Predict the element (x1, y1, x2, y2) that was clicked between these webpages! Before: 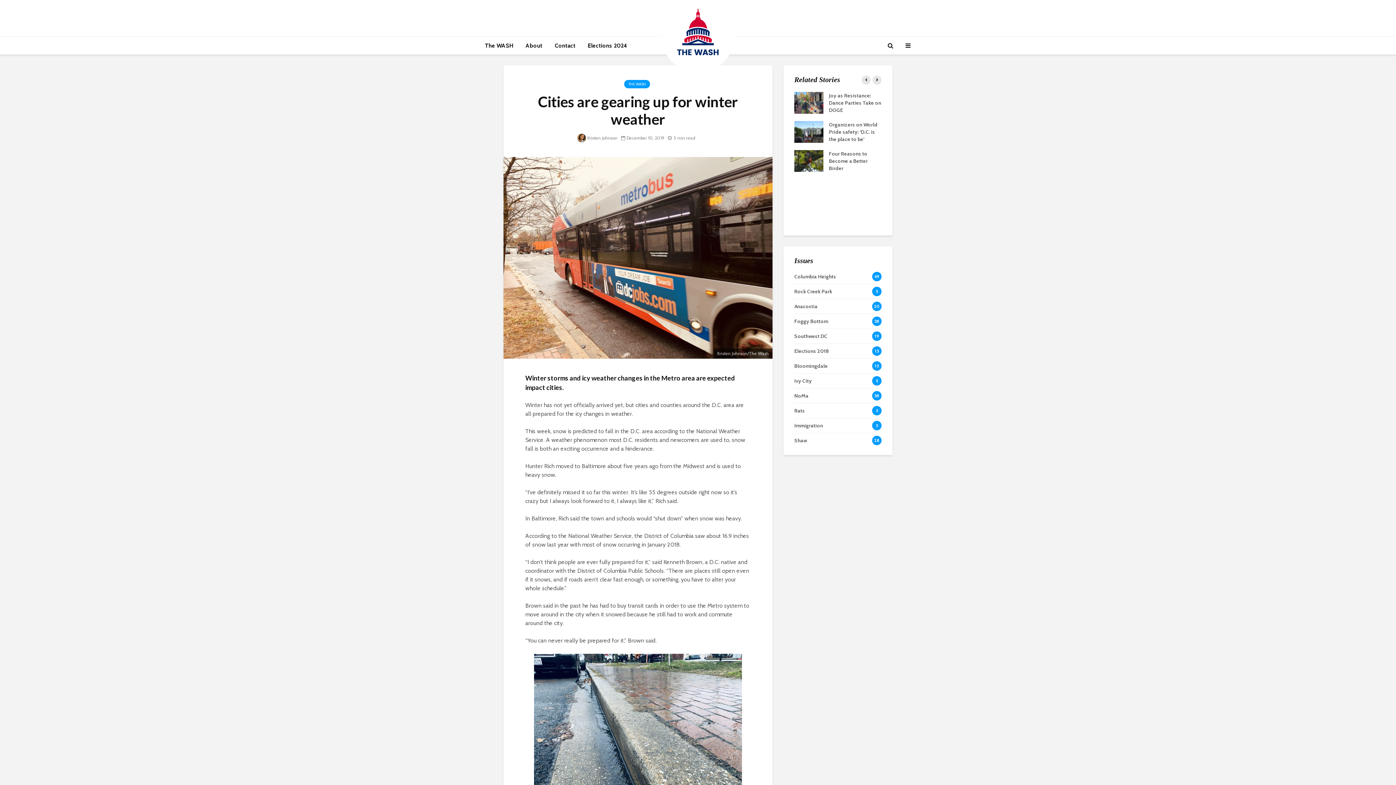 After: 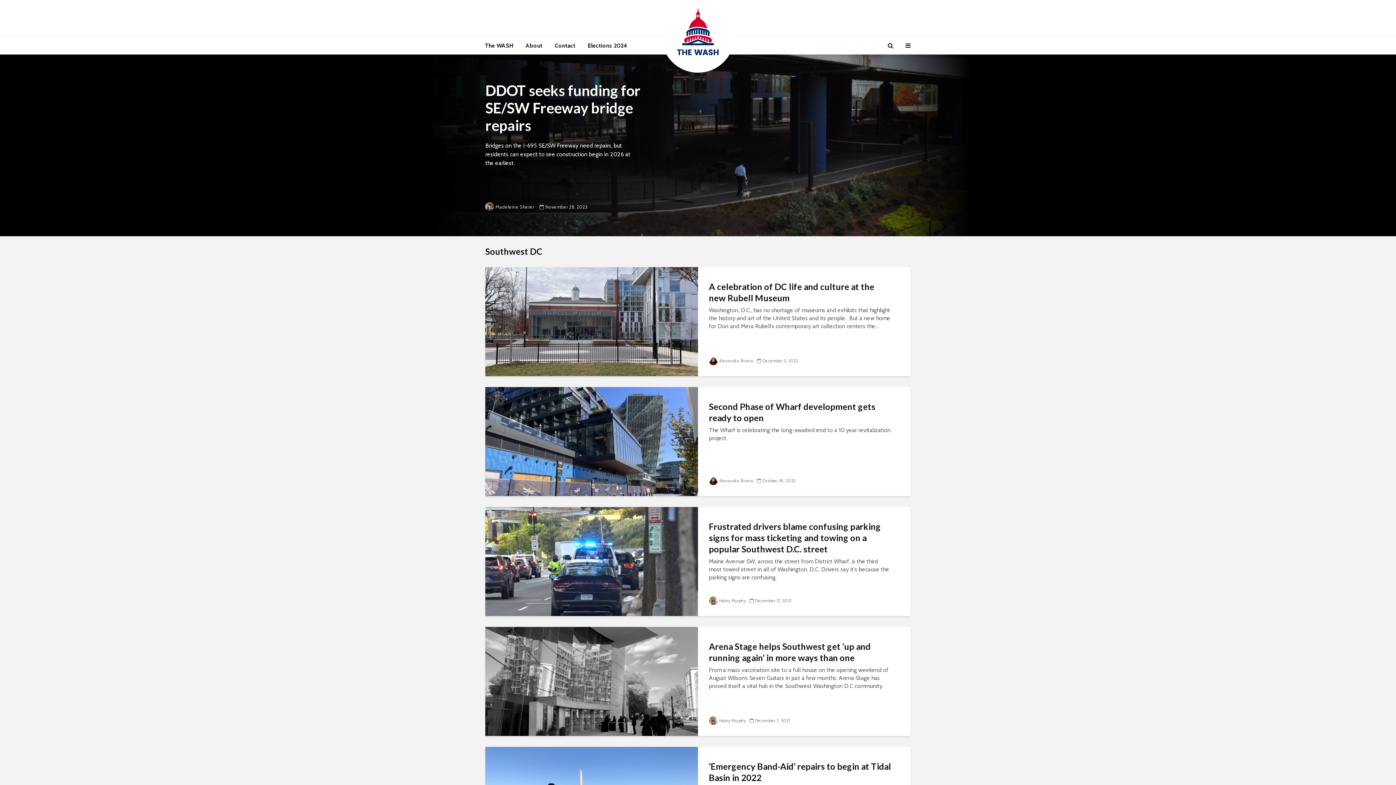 Action: label: Southwest DC
19 bbox: (794, 329, 881, 343)